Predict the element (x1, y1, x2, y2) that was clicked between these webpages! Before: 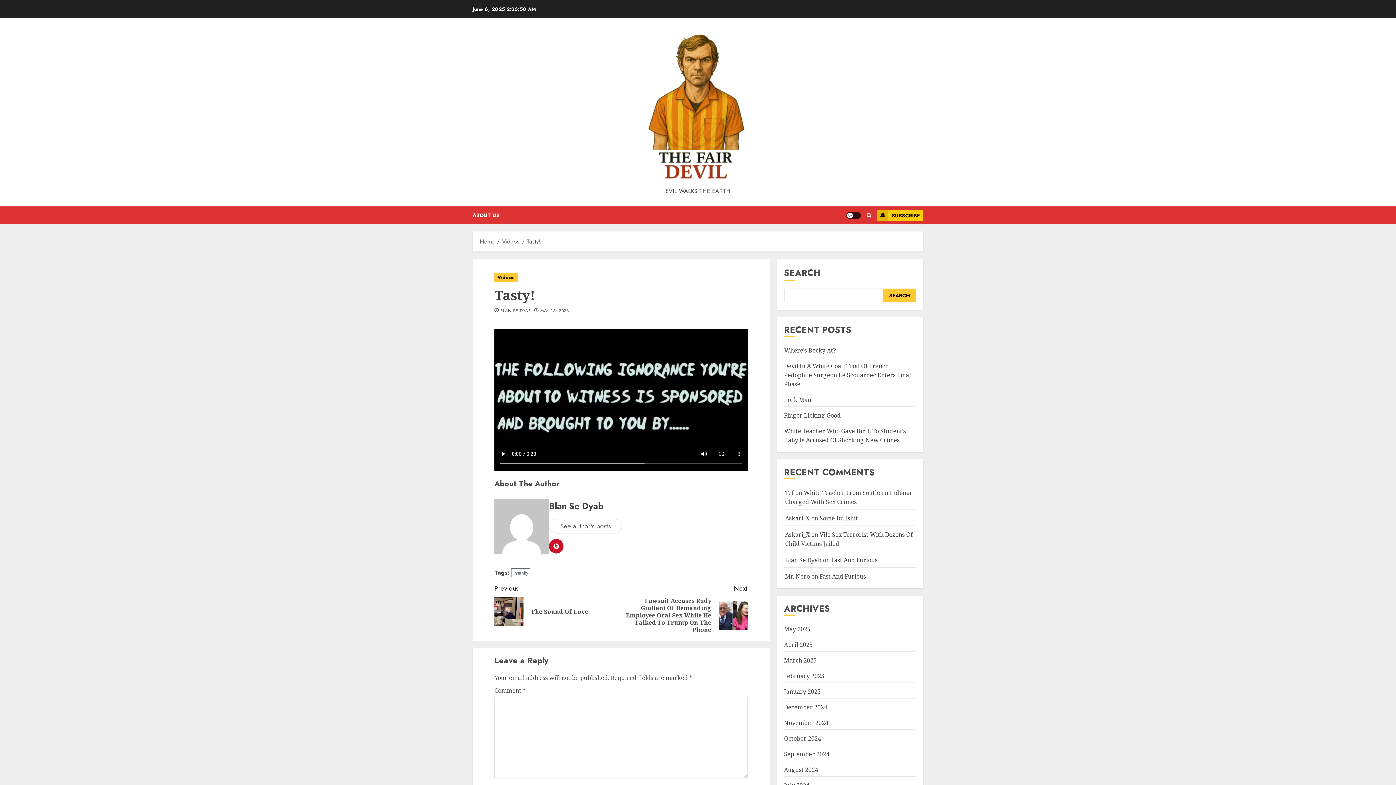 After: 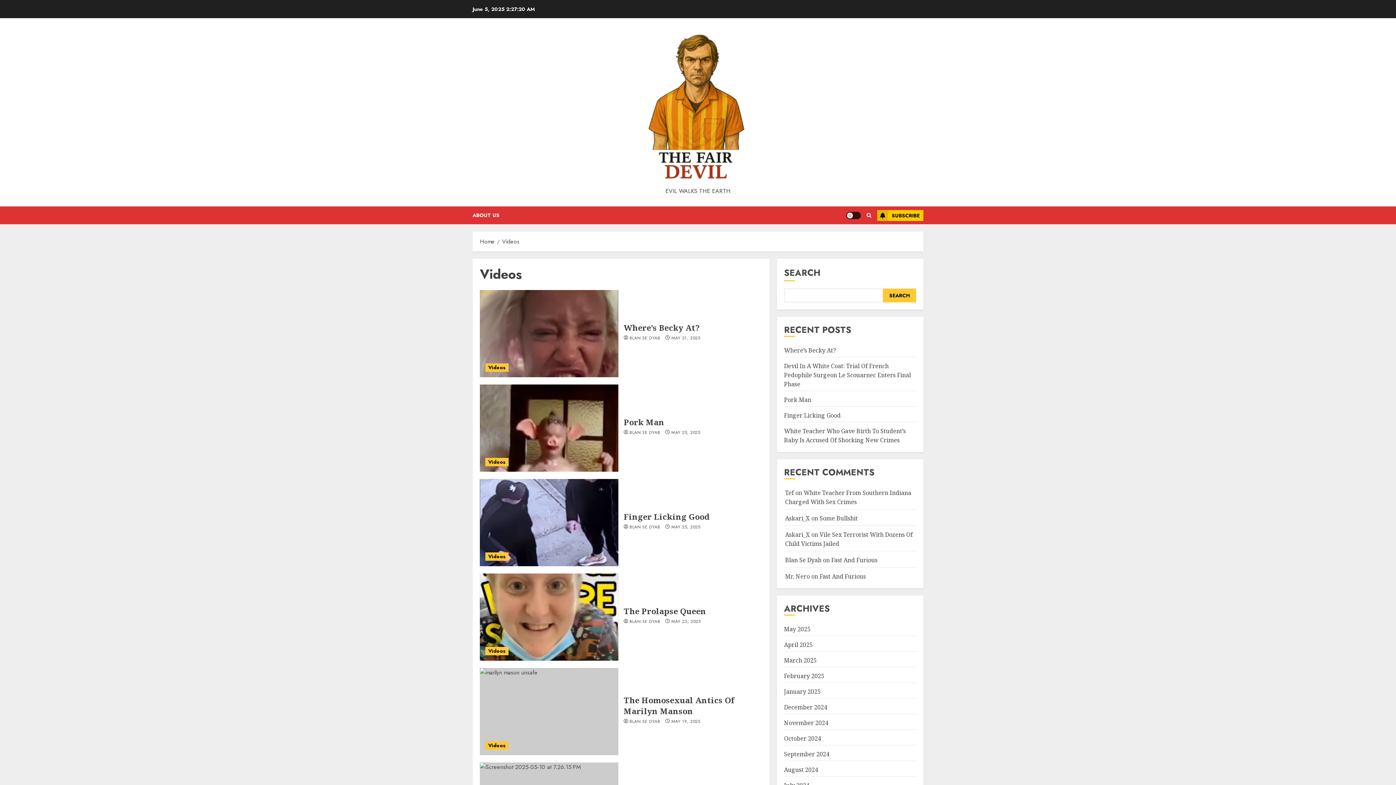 Action: label: Videos bbox: (502, 237, 519, 246)